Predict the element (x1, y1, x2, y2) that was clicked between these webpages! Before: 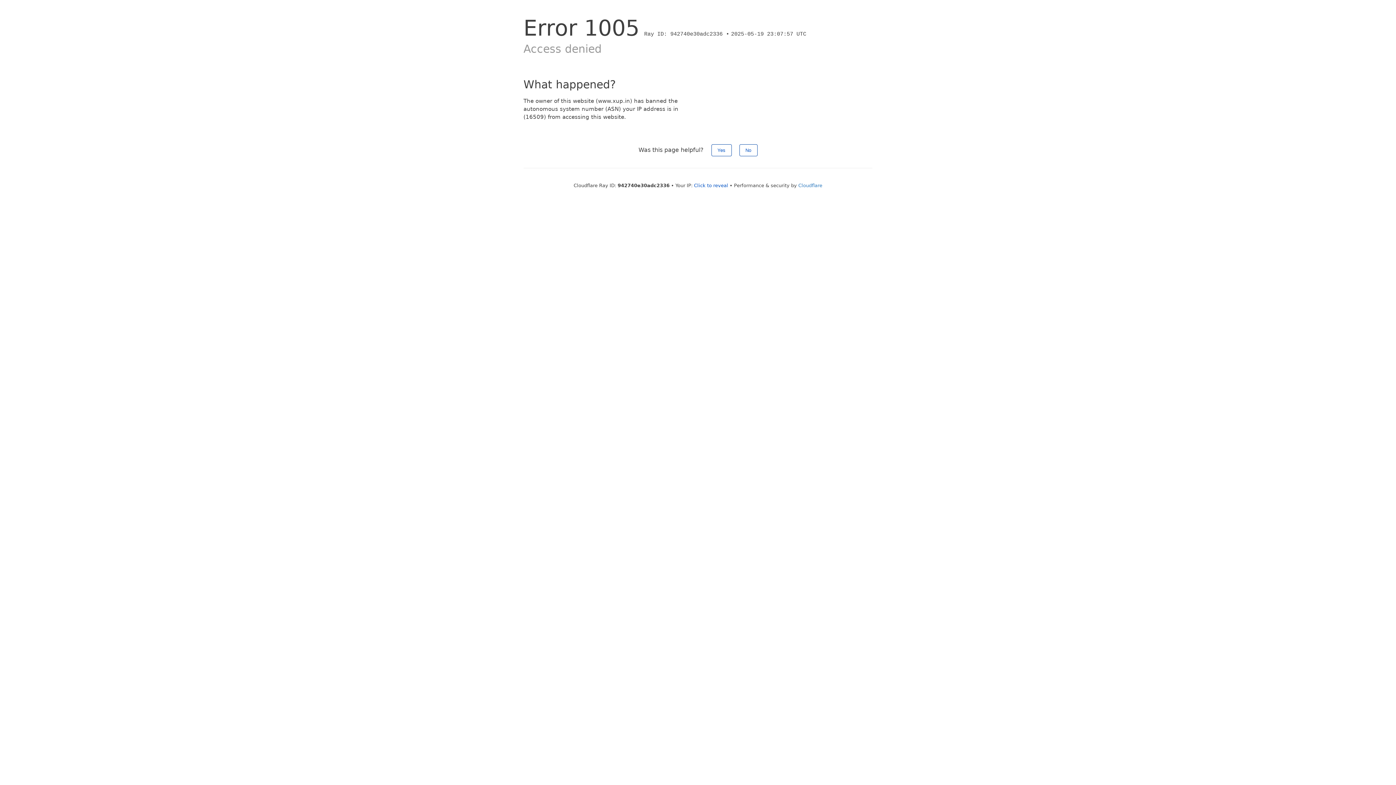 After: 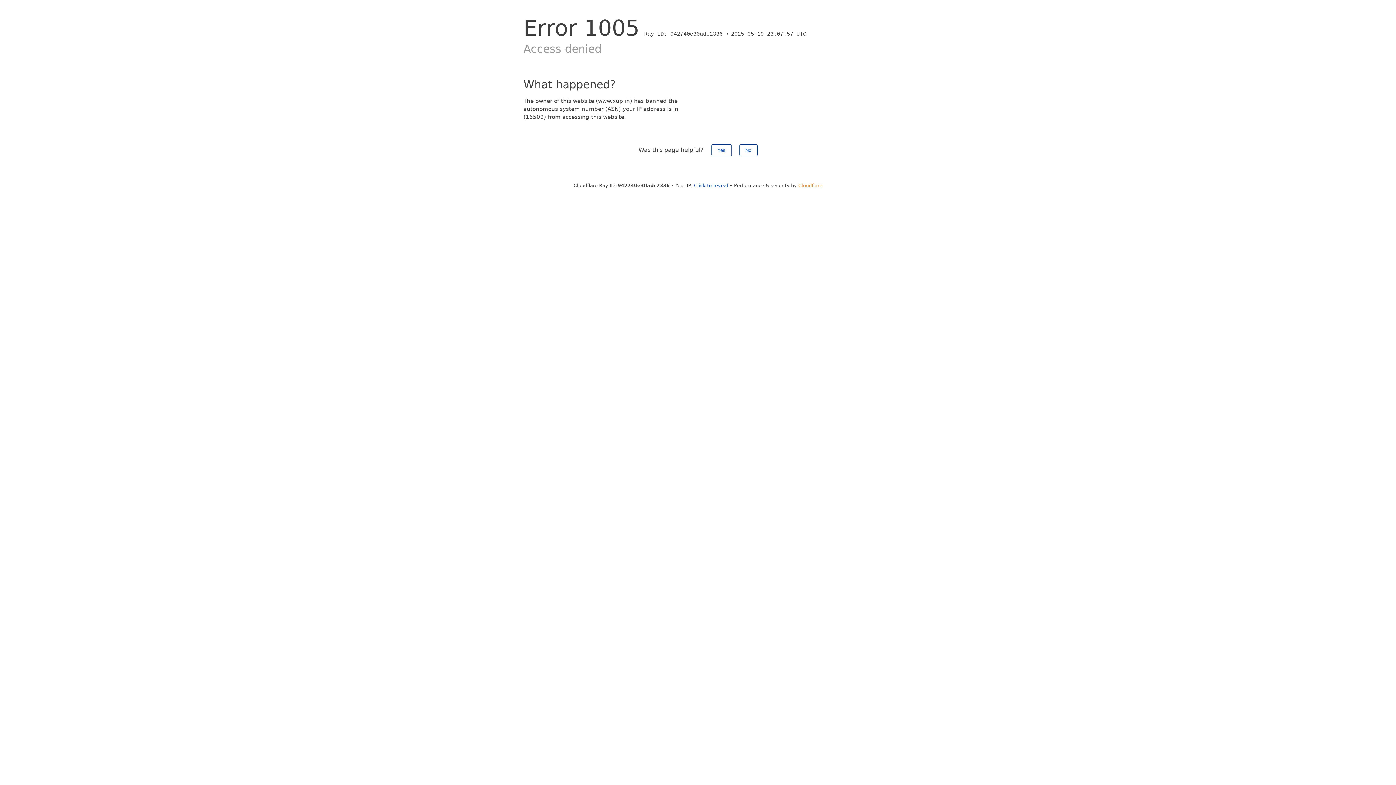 Action: label: Cloudflare bbox: (798, 182, 822, 188)